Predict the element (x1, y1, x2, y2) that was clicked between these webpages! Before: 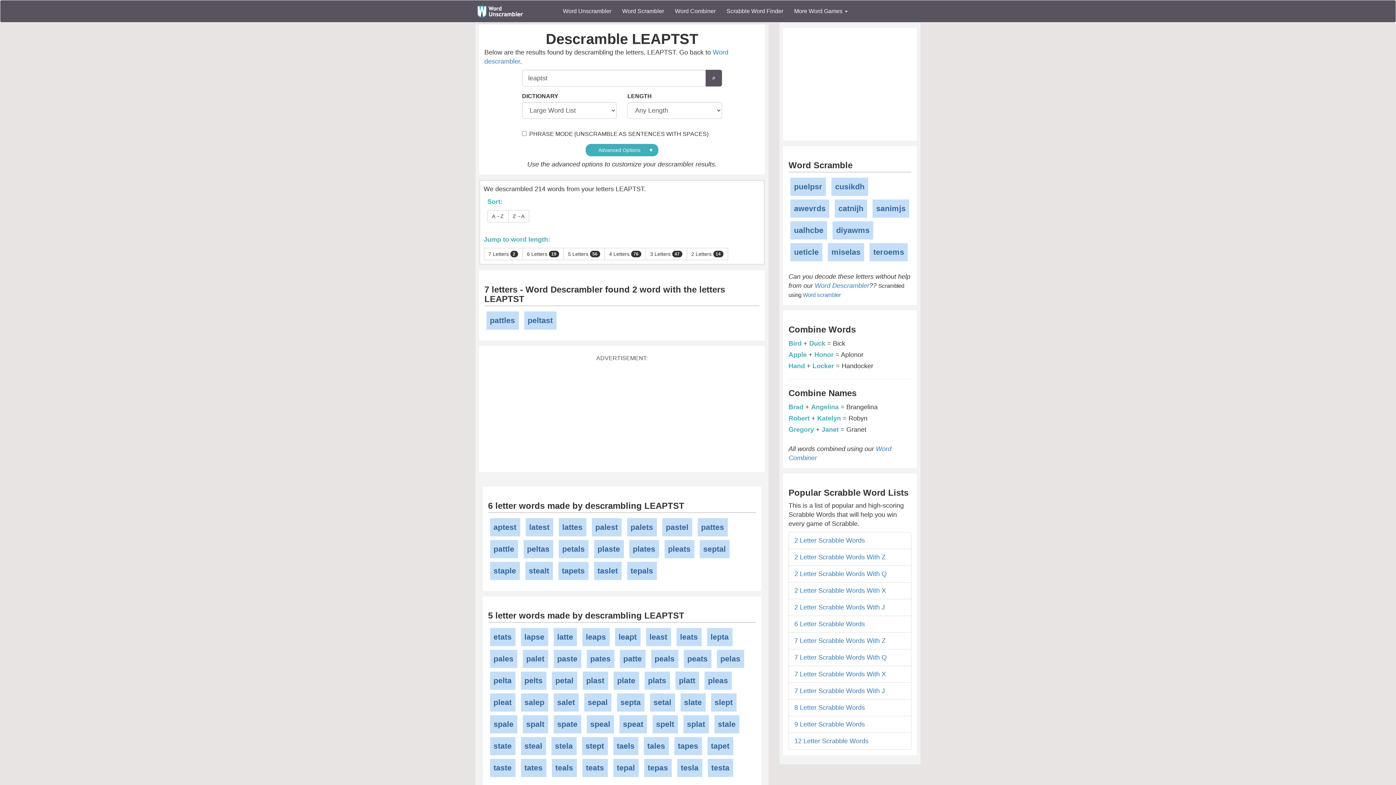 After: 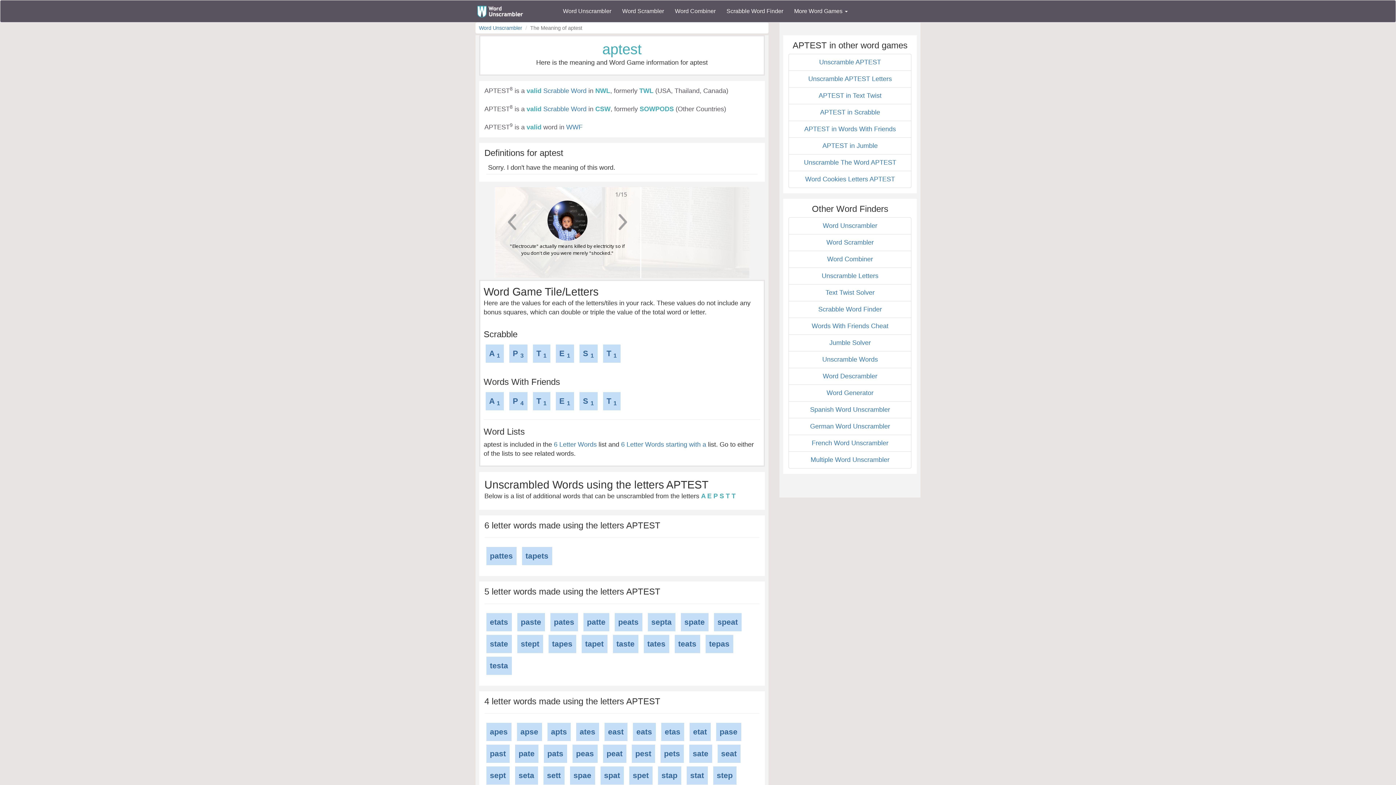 Action: bbox: (490, 518, 520, 536) label: aptest